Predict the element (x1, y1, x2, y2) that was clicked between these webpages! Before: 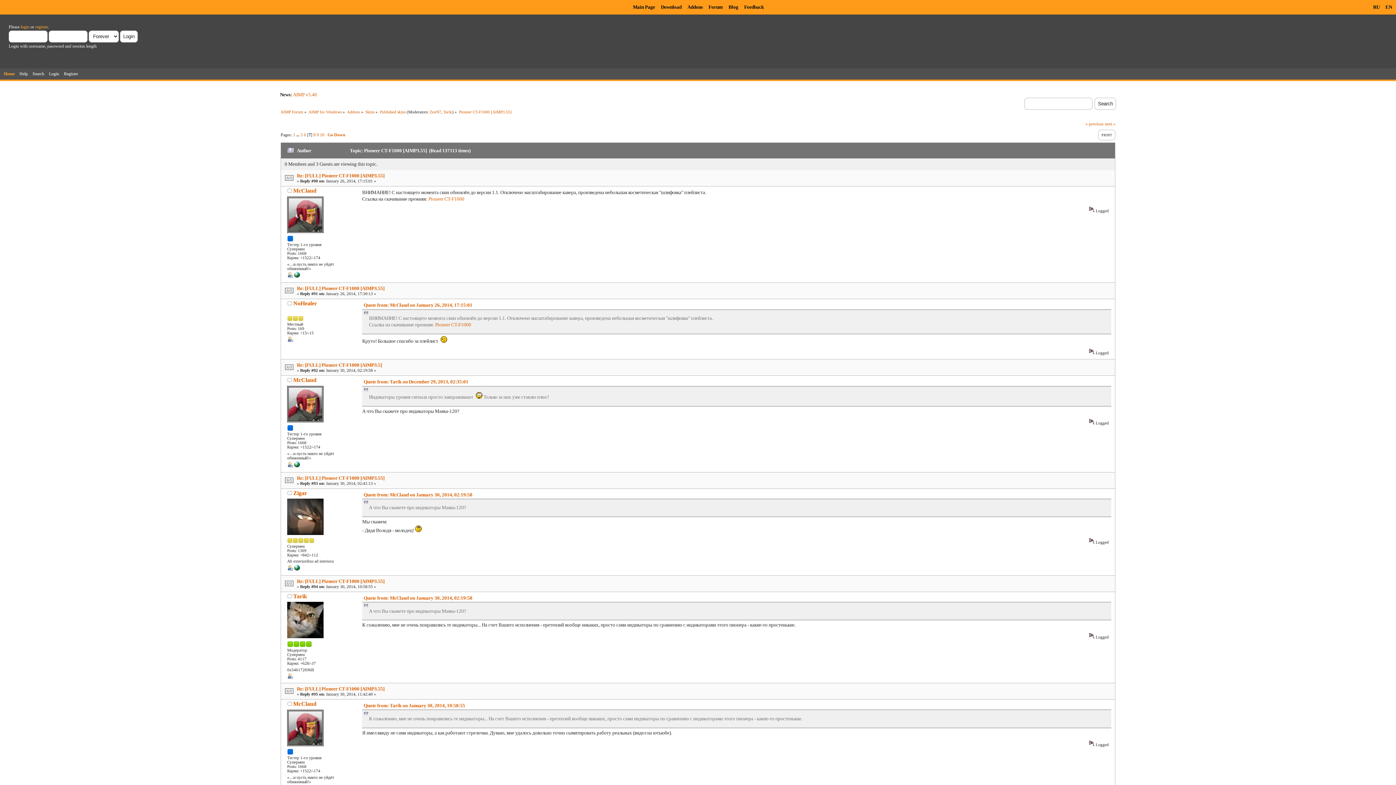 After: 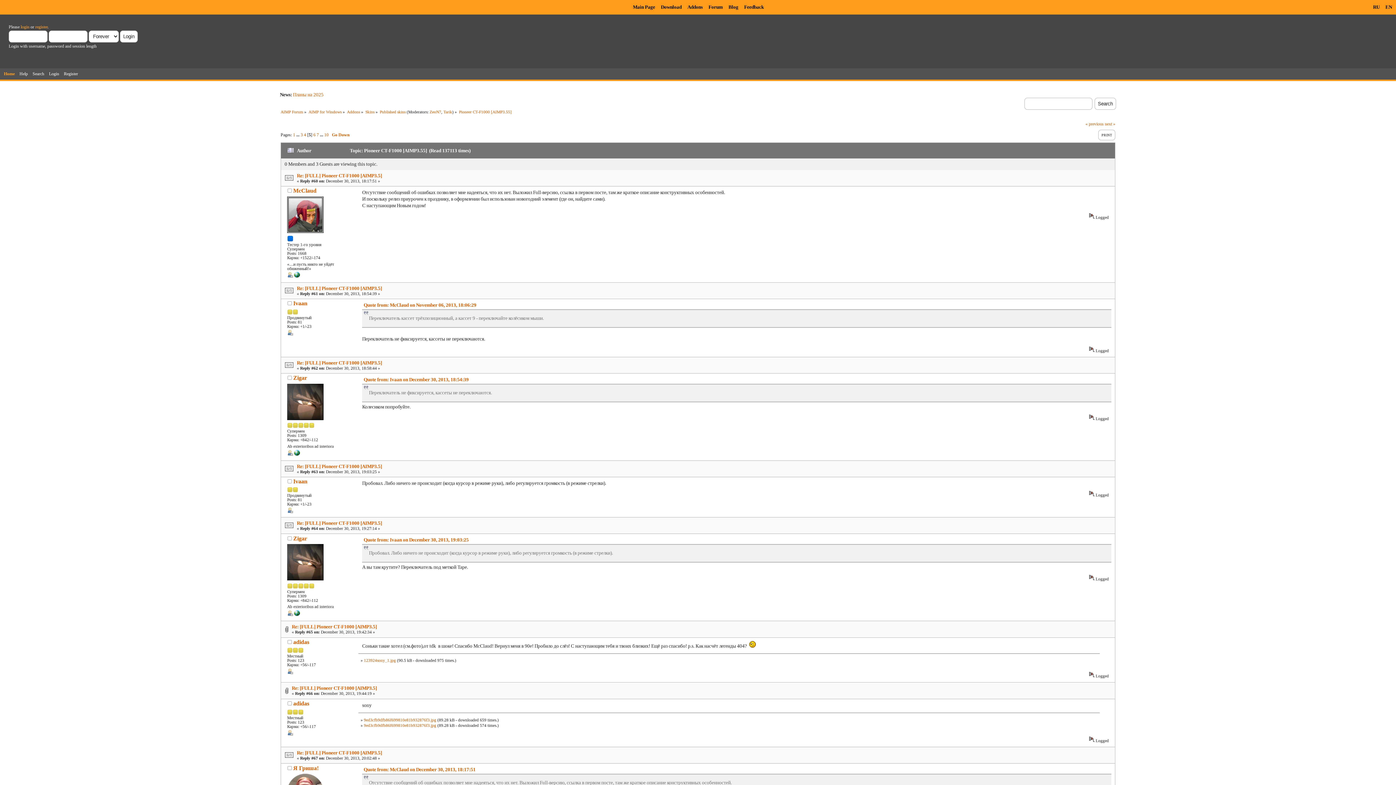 Action: bbox: (300, 132, 302, 137) label: 5